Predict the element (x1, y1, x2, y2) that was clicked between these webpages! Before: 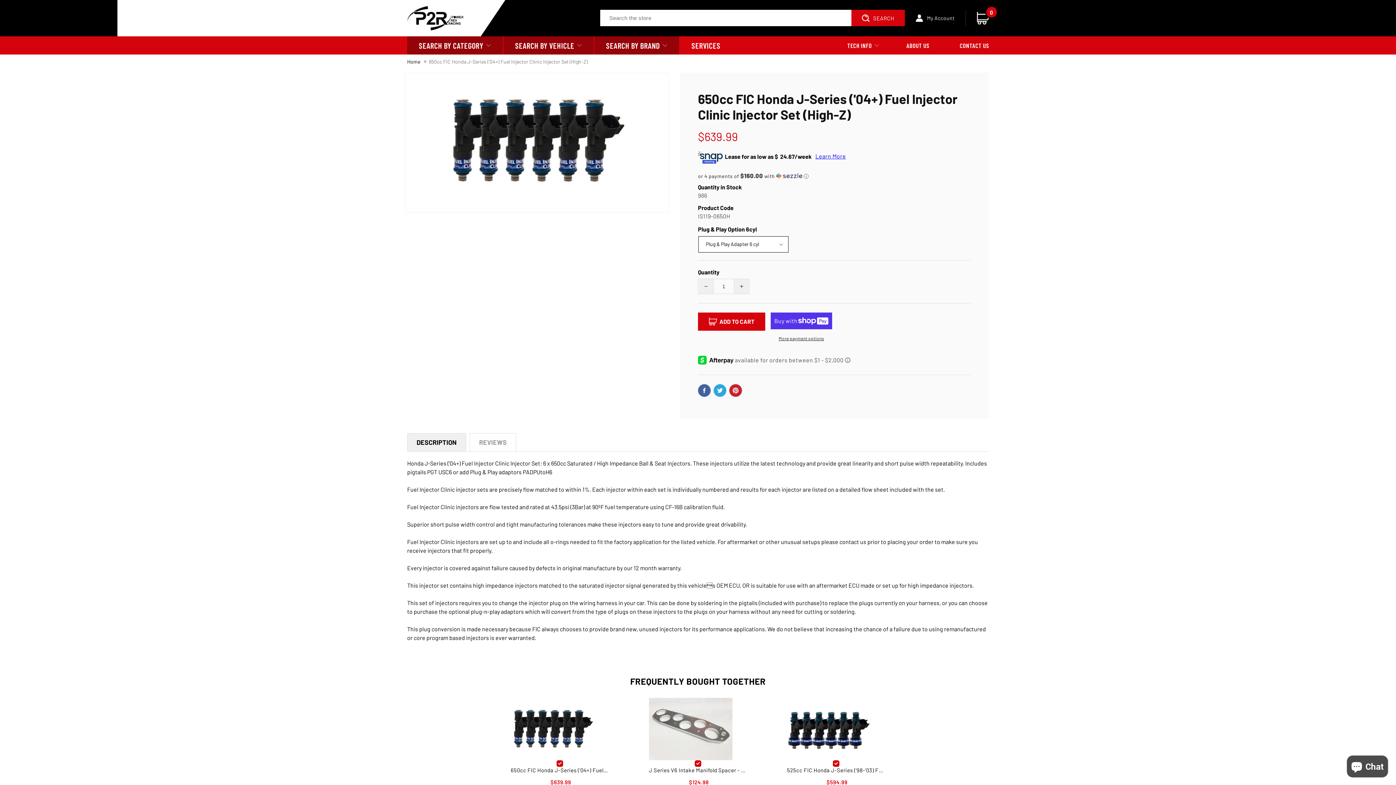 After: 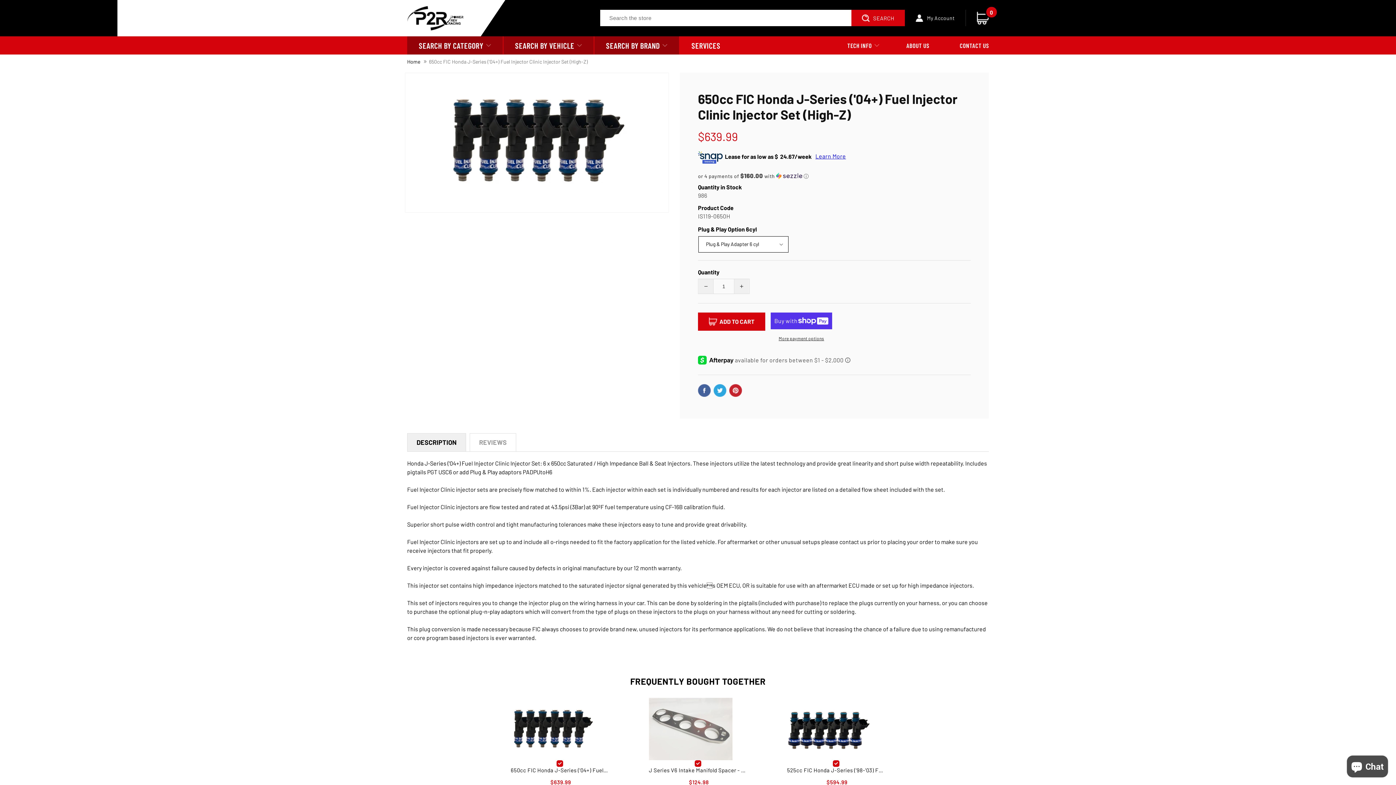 Action: bbox: (815, 151, 846, 163) label: Learn More